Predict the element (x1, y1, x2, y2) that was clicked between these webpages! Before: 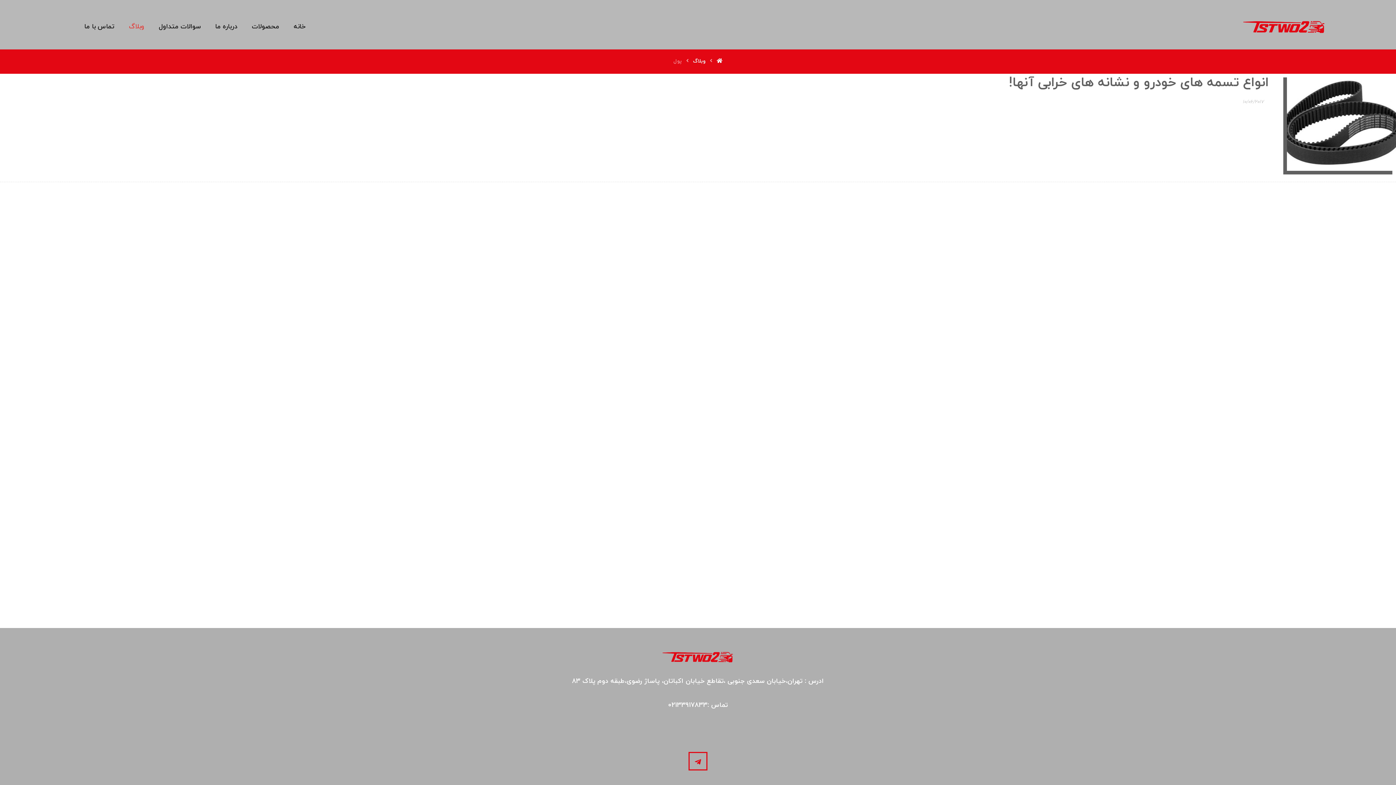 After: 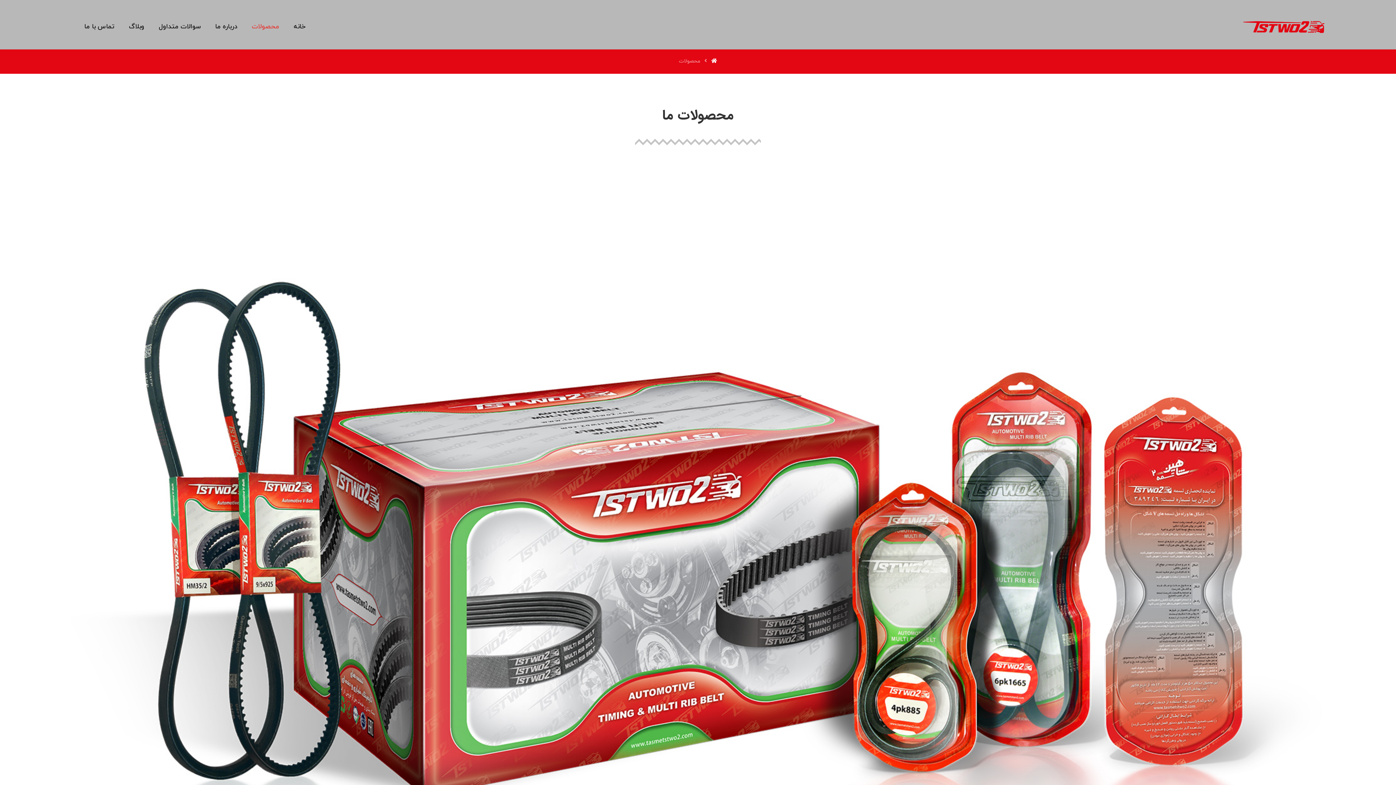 Action: label: محصولات bbox: (252, 18, 279, 35)